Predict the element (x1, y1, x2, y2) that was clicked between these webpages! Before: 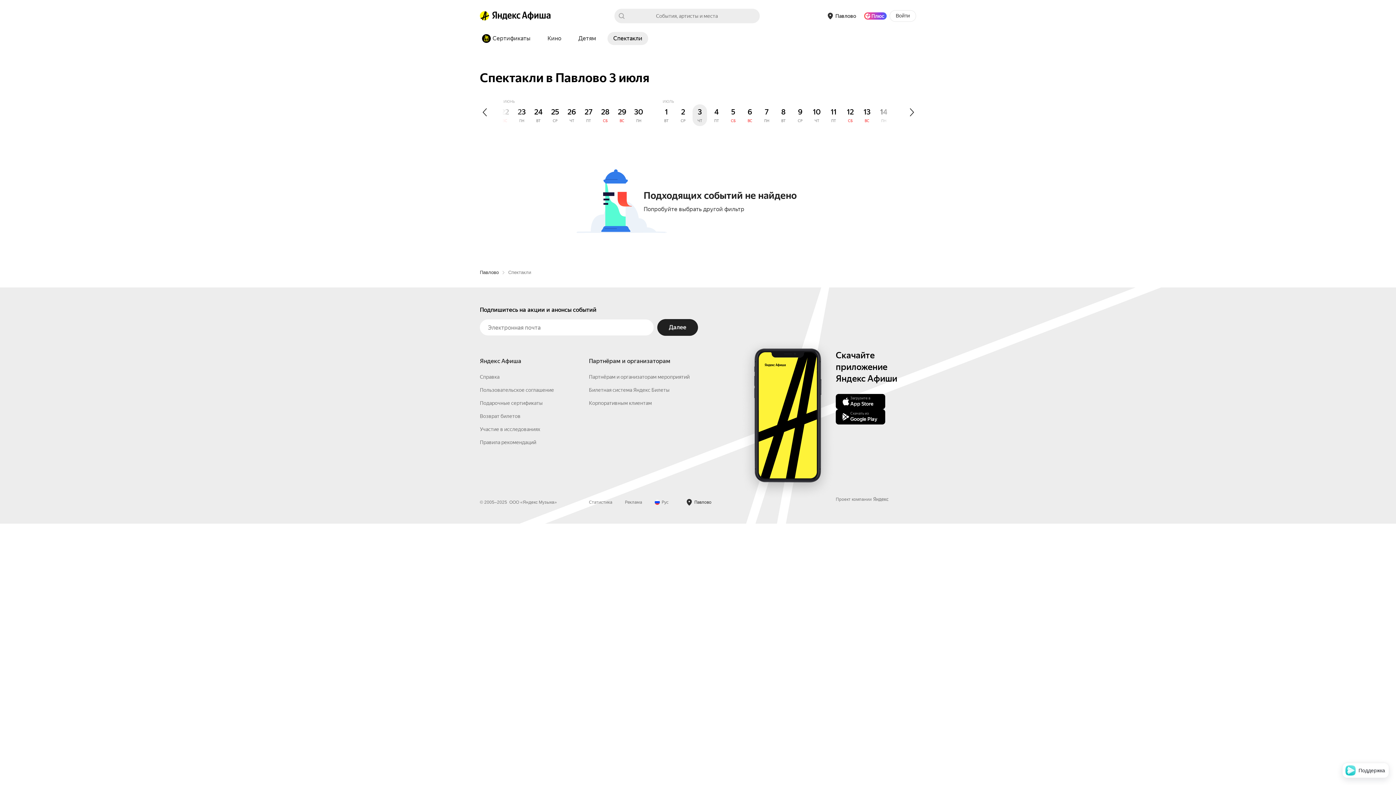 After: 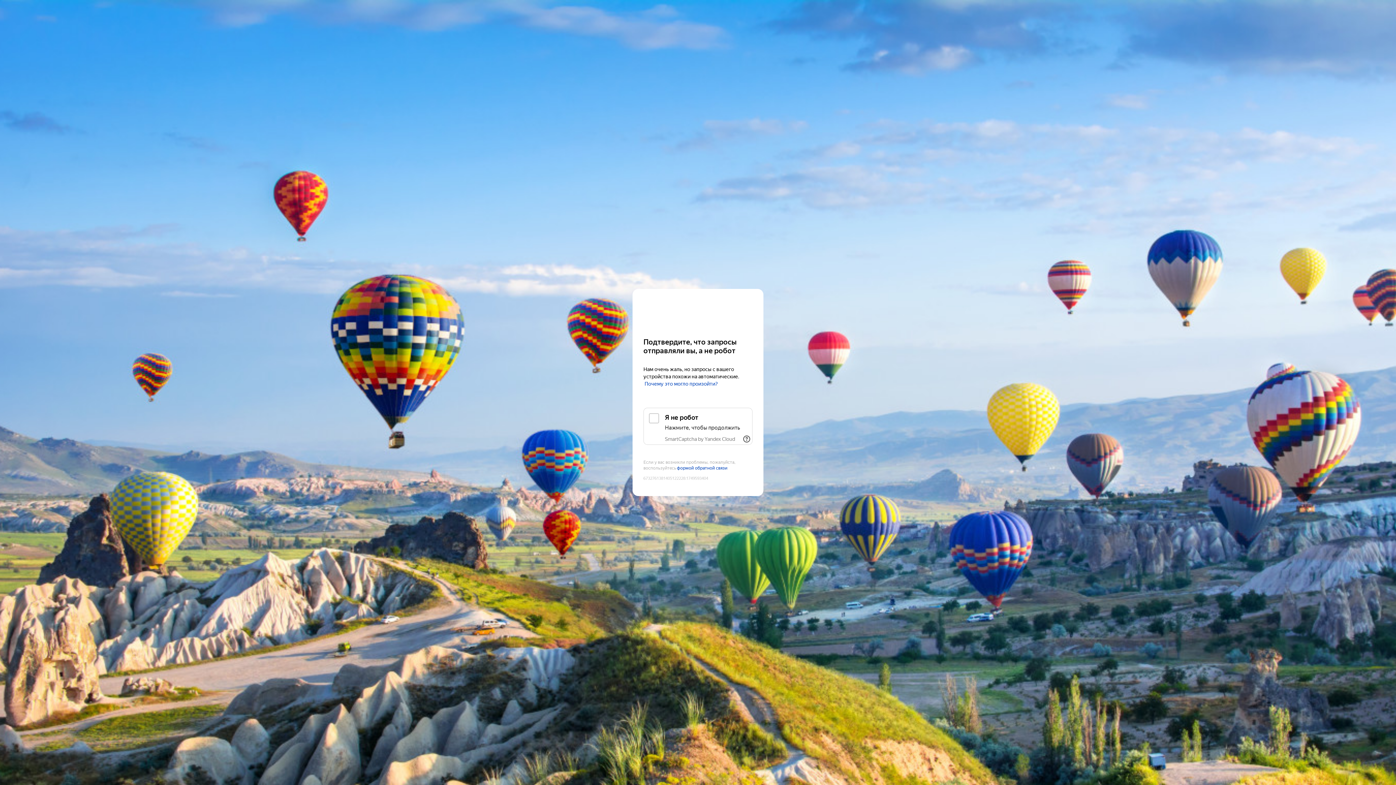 Action: bbox: (480, 385, 498, 392) label: Павлово